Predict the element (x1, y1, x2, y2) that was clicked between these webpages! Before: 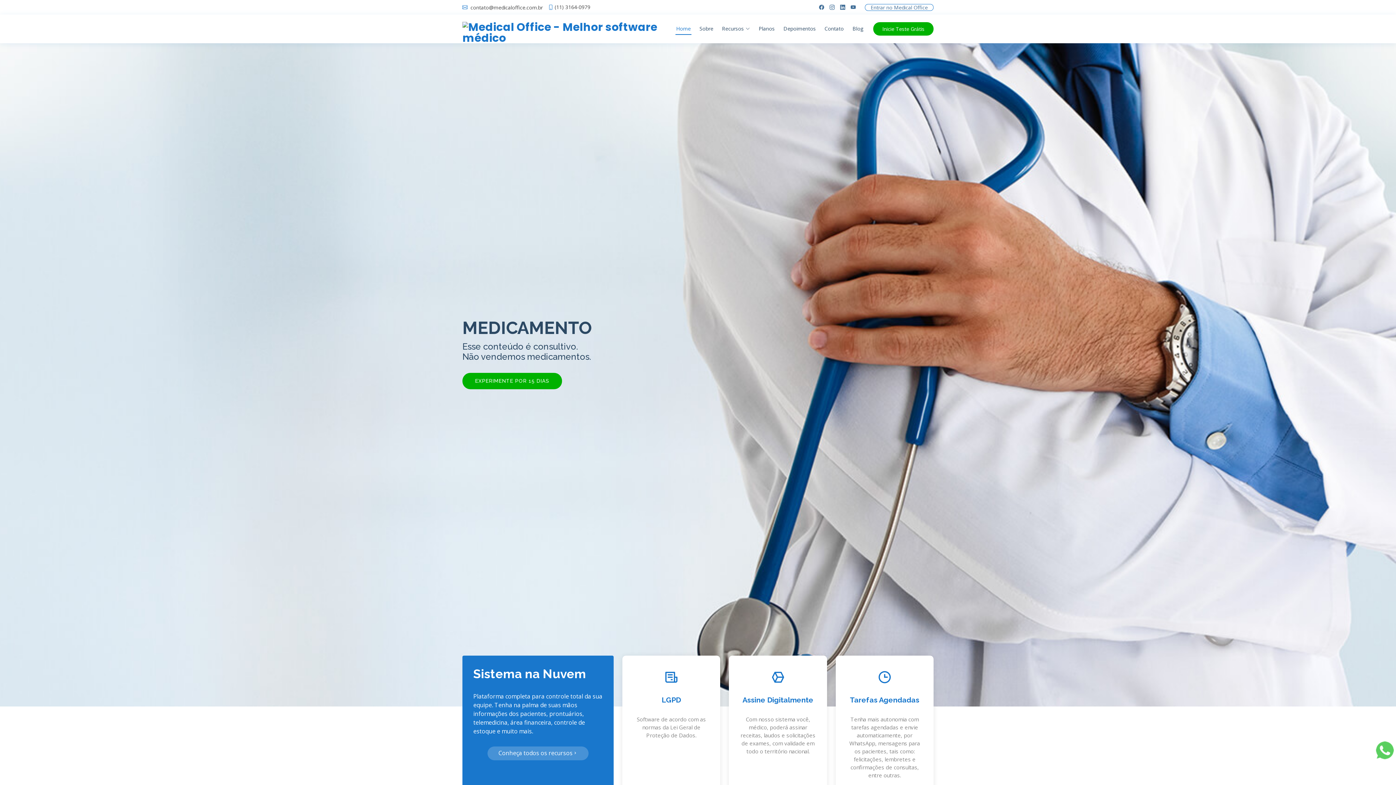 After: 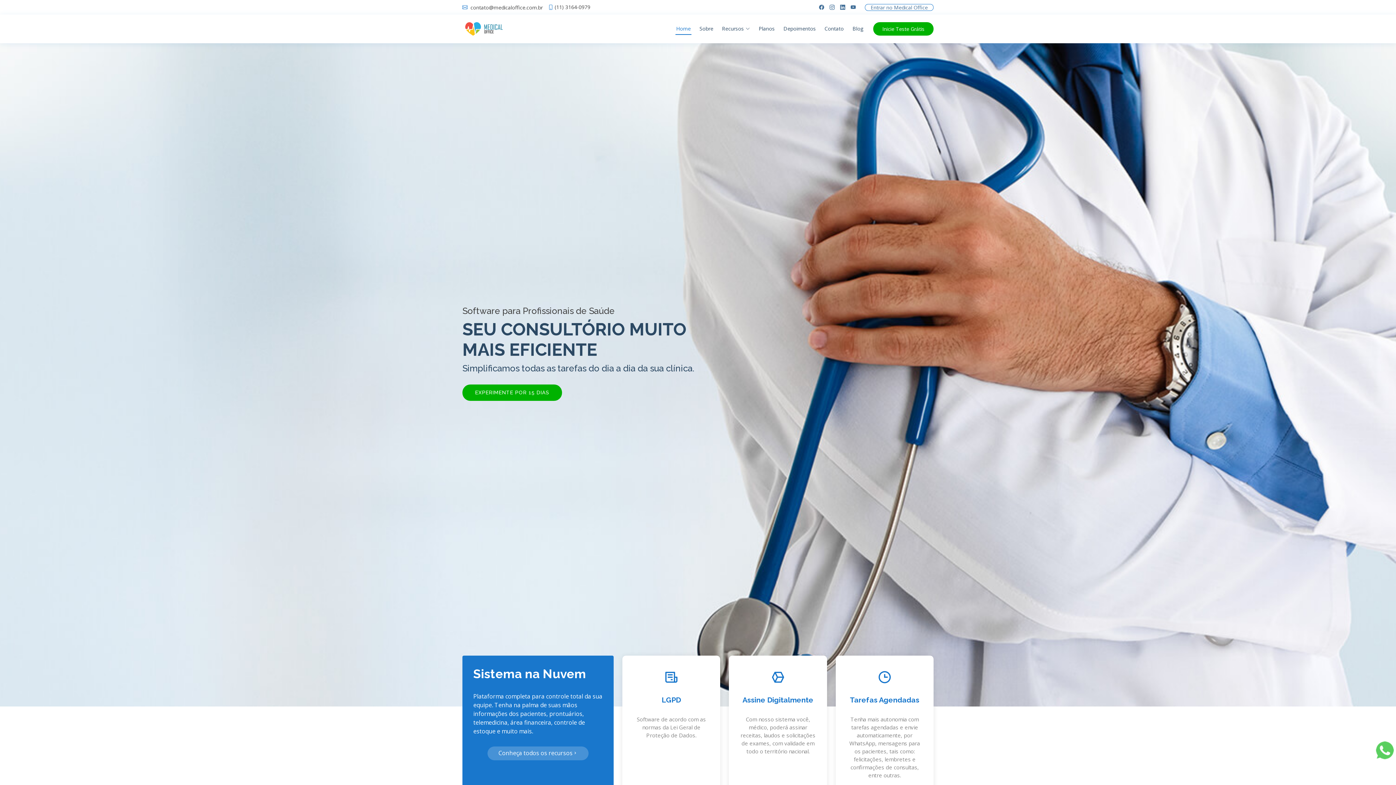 Action: bbox: (675, 22, 691, 34) label: Home